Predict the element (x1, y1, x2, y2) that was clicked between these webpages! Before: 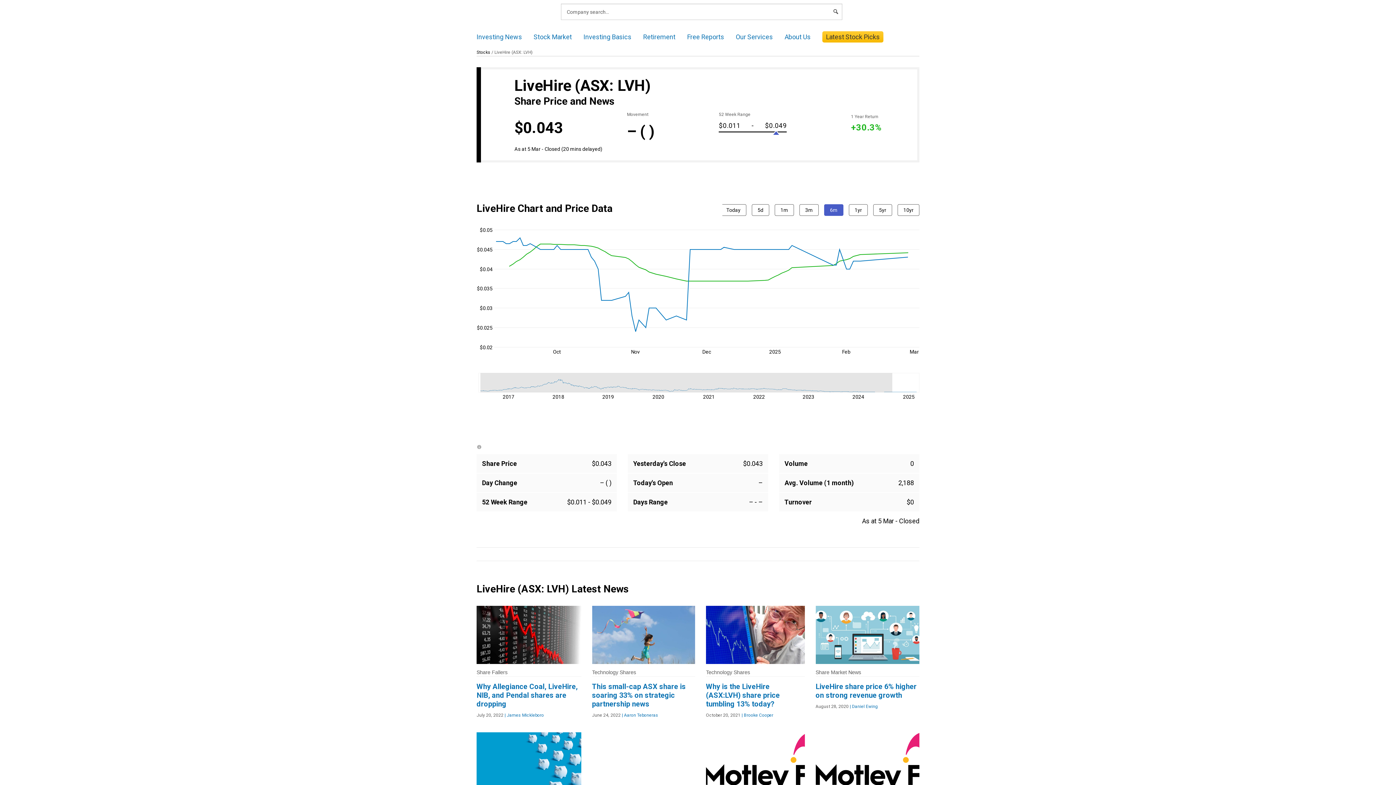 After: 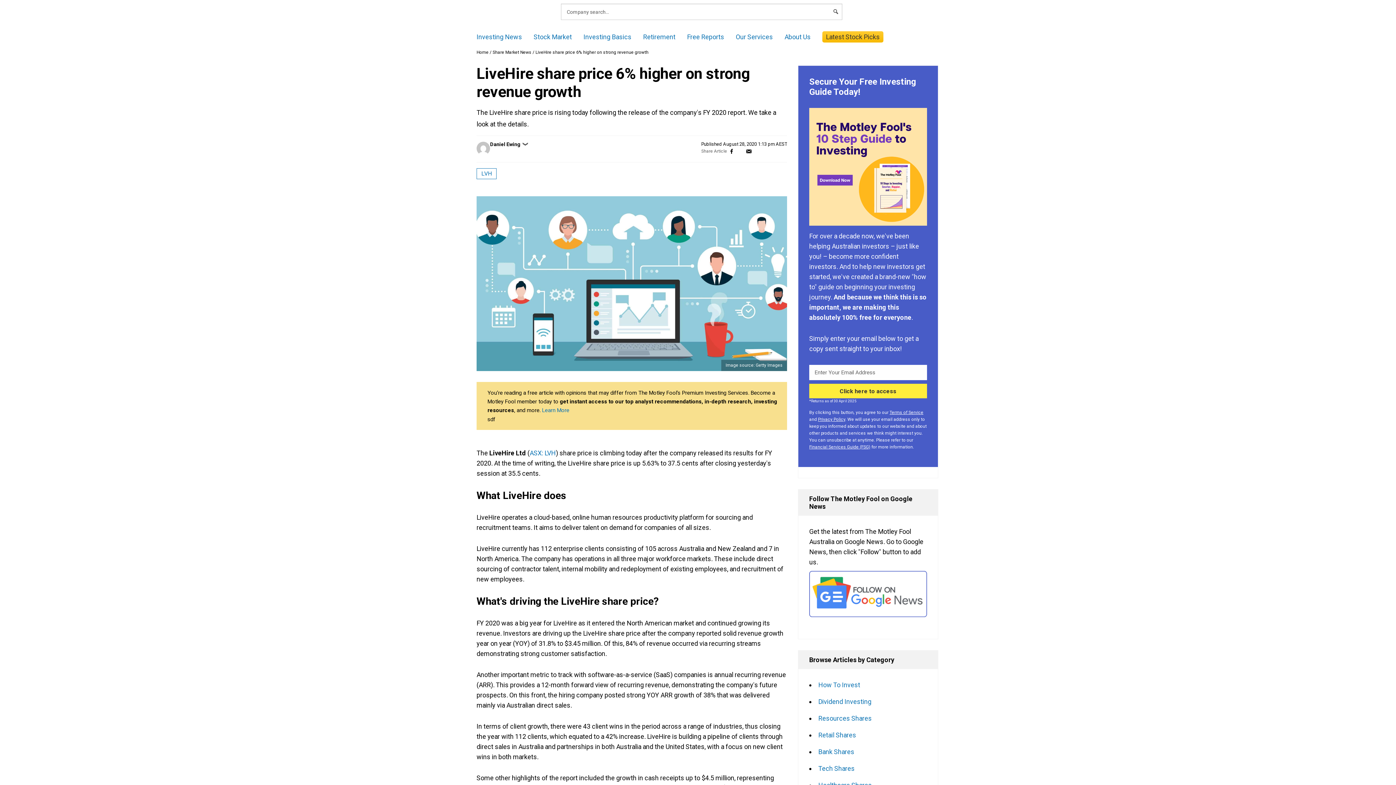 Action: bbox: (815, 606, 919, 721) label: Share Market News
LiveHire share price 6% higher on strong revenue growth

August 28, 2020 | Daniel Ewing